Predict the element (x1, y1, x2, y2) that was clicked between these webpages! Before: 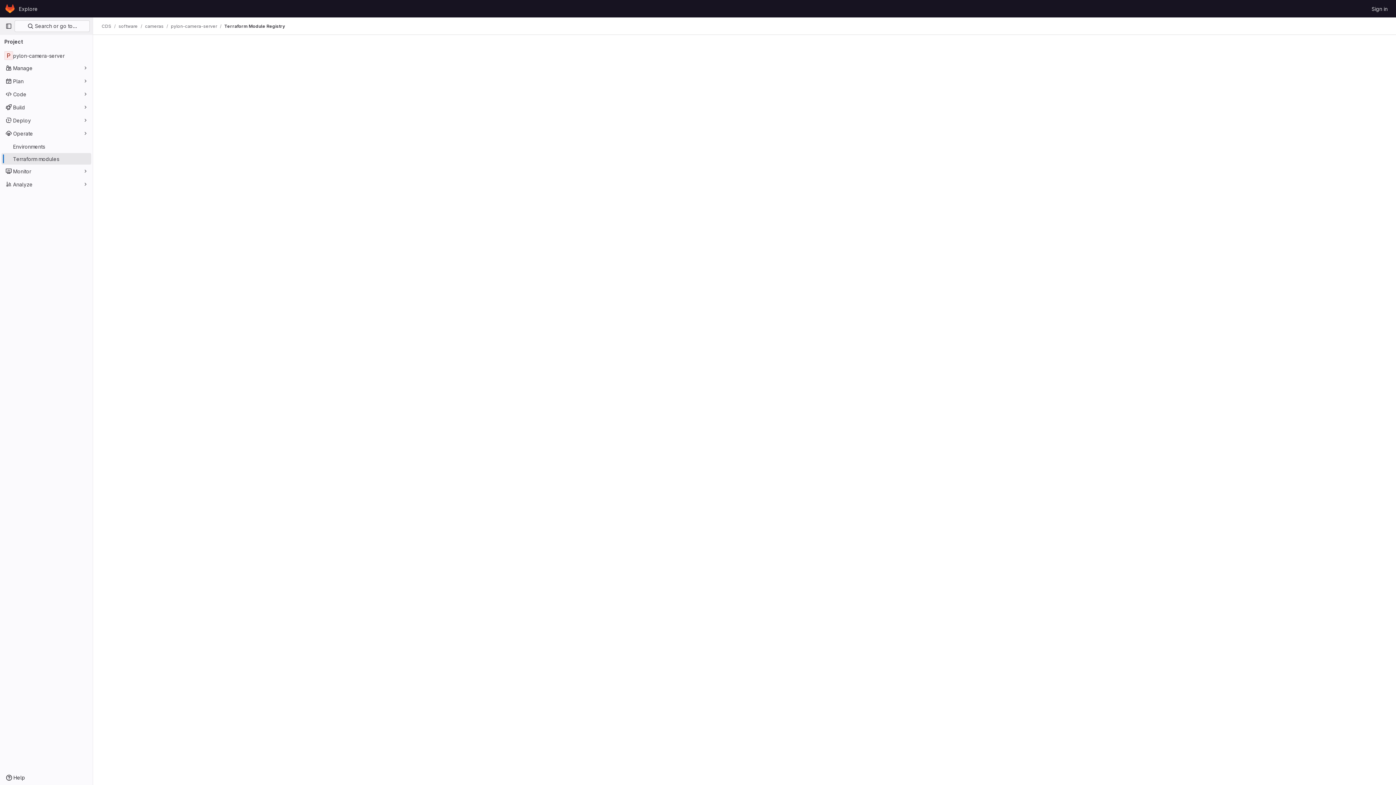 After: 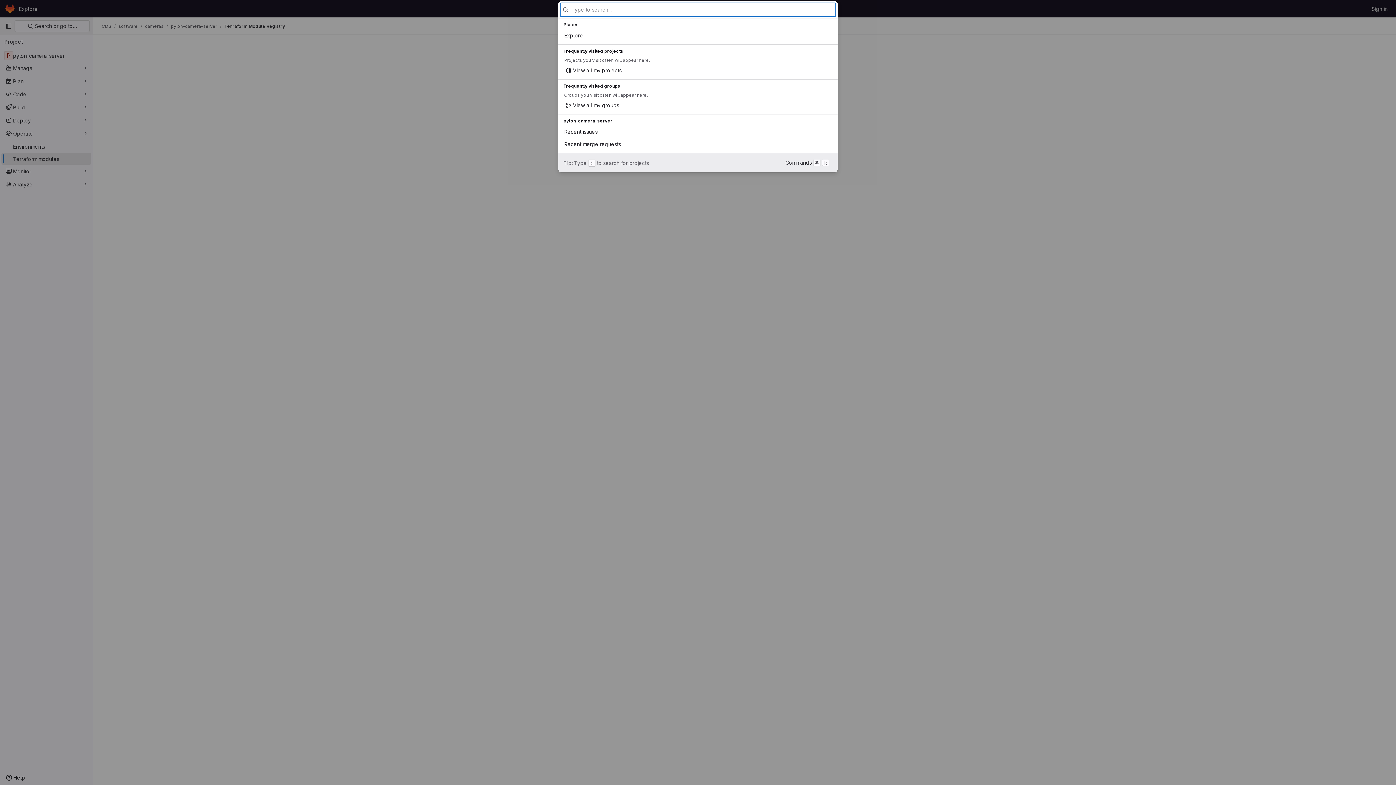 Action: bbox: (14, 20, 89, 32) label:  Search or go to…